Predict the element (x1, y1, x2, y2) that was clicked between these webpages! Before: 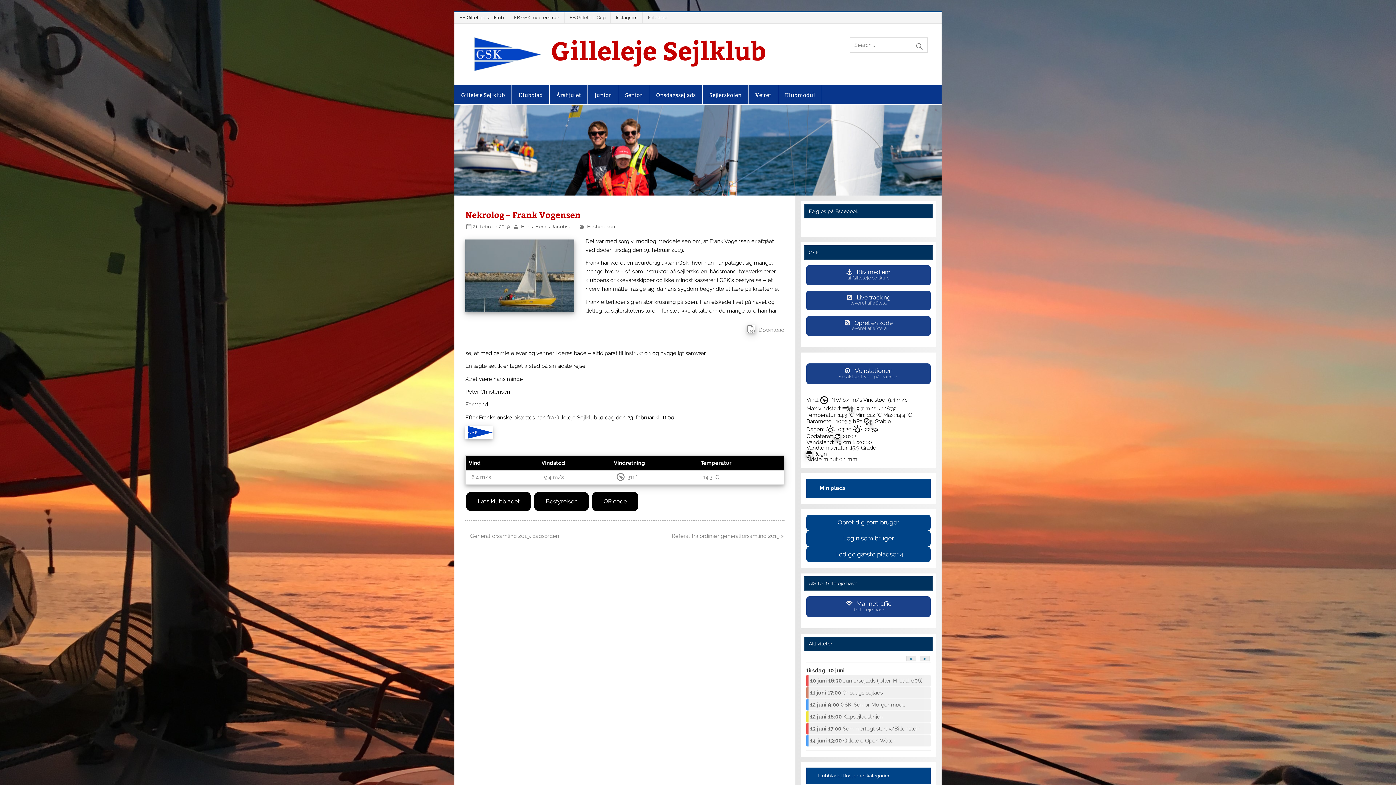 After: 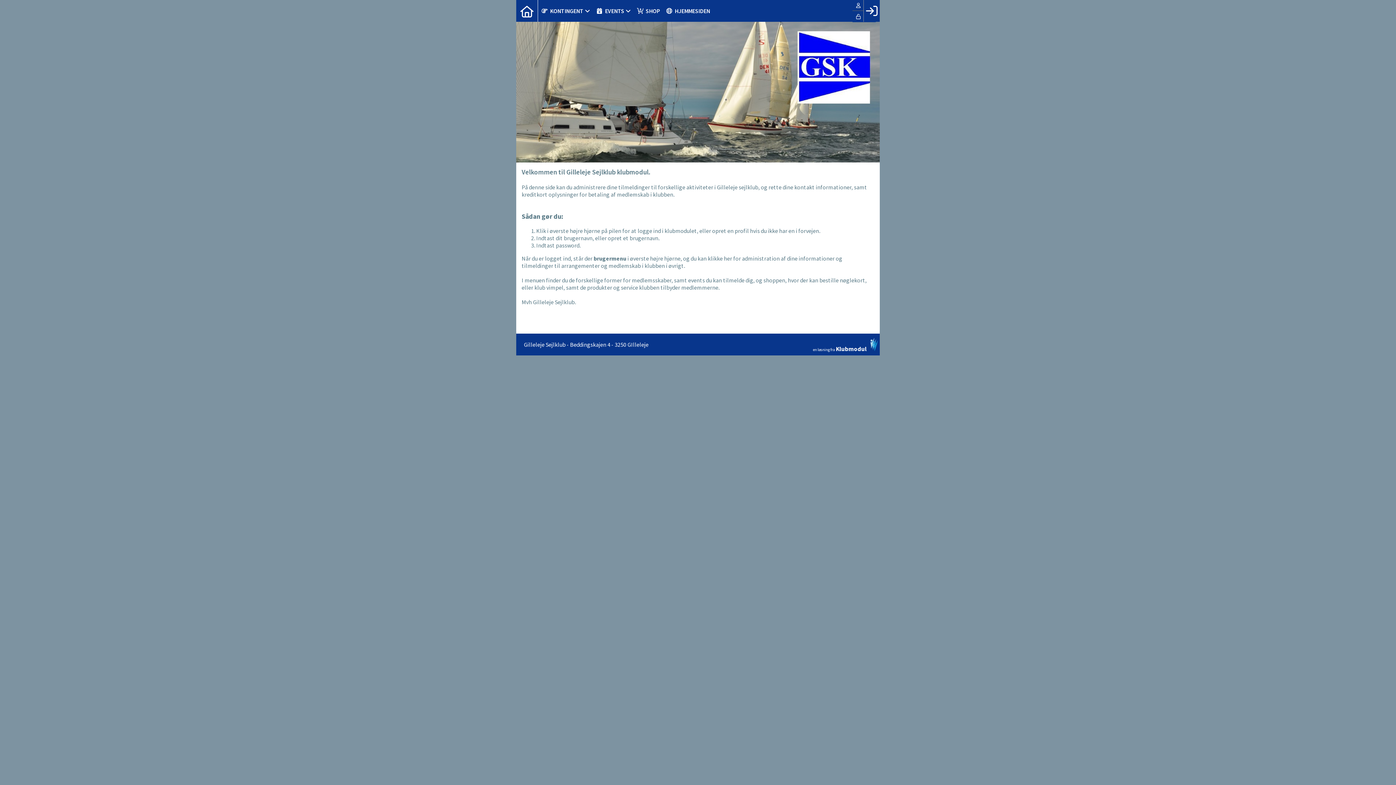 Action: label: Klubmodul bbox: (778, 85, 821, 104)